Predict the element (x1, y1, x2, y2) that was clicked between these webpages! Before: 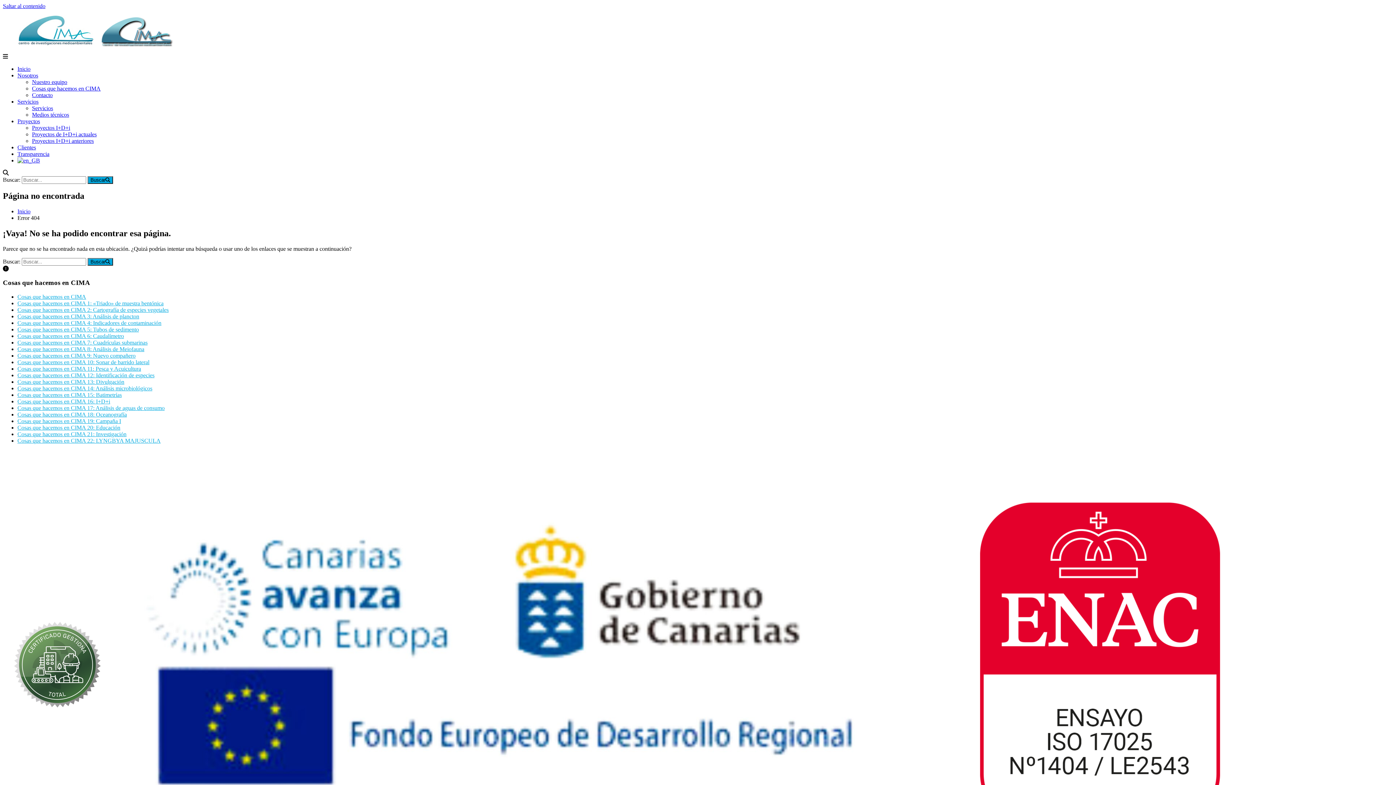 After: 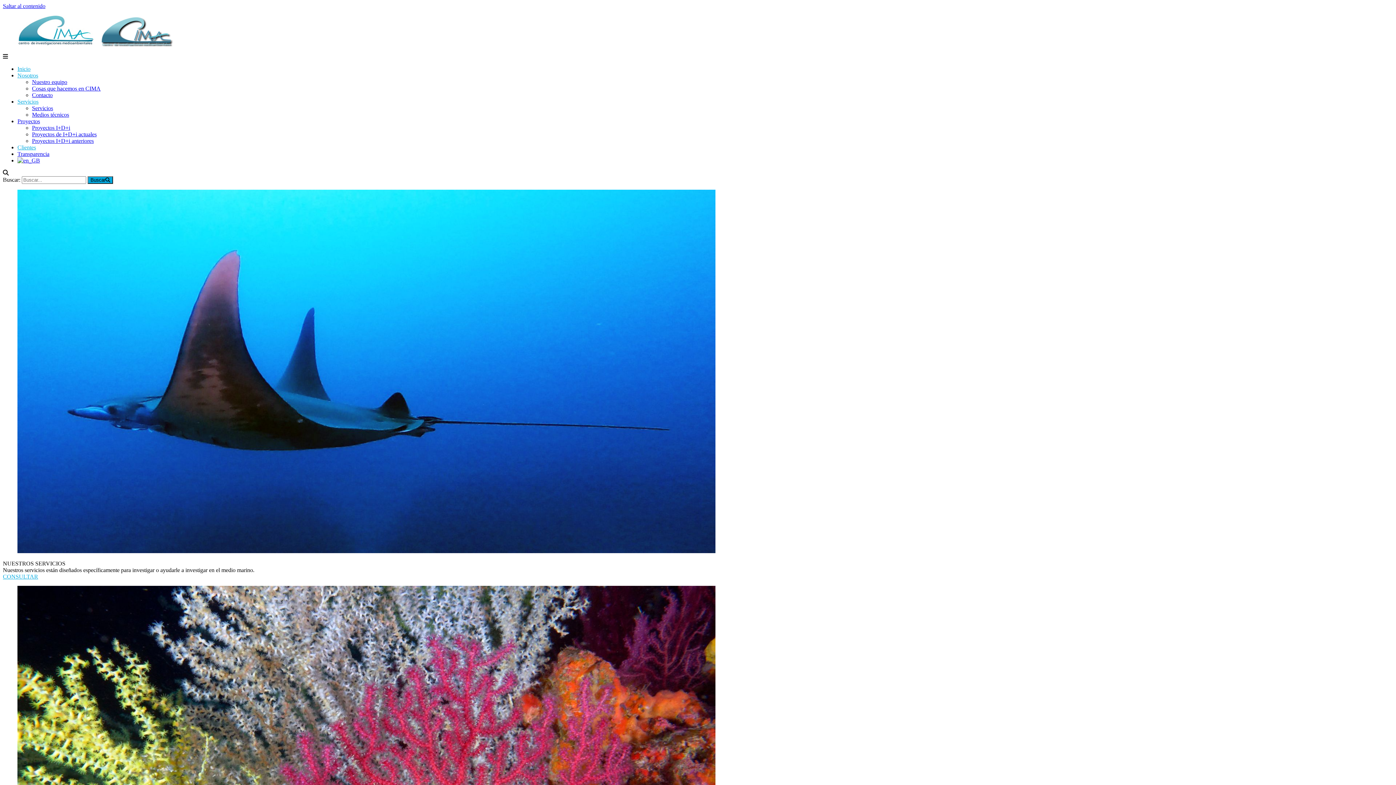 Action: bbox: (95, 41, 177, 47)